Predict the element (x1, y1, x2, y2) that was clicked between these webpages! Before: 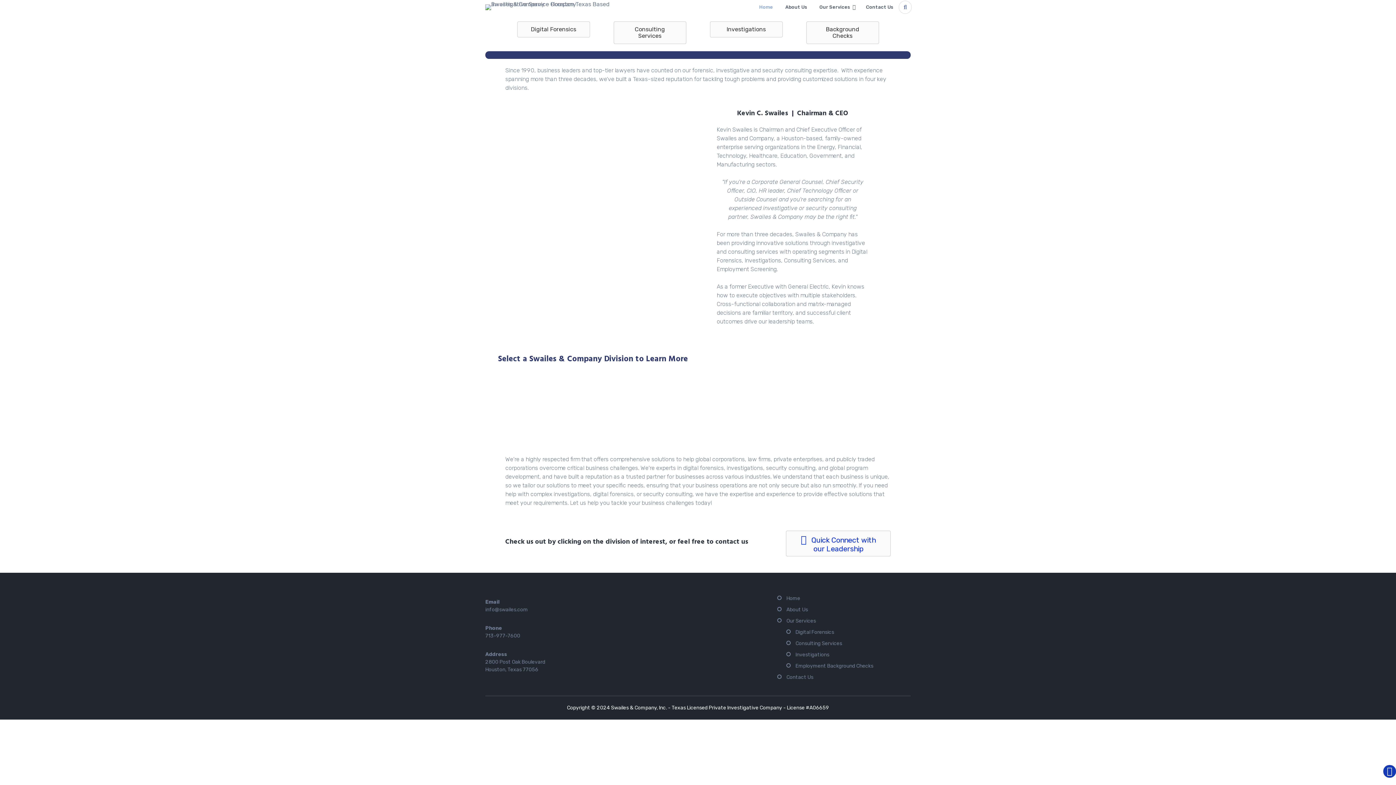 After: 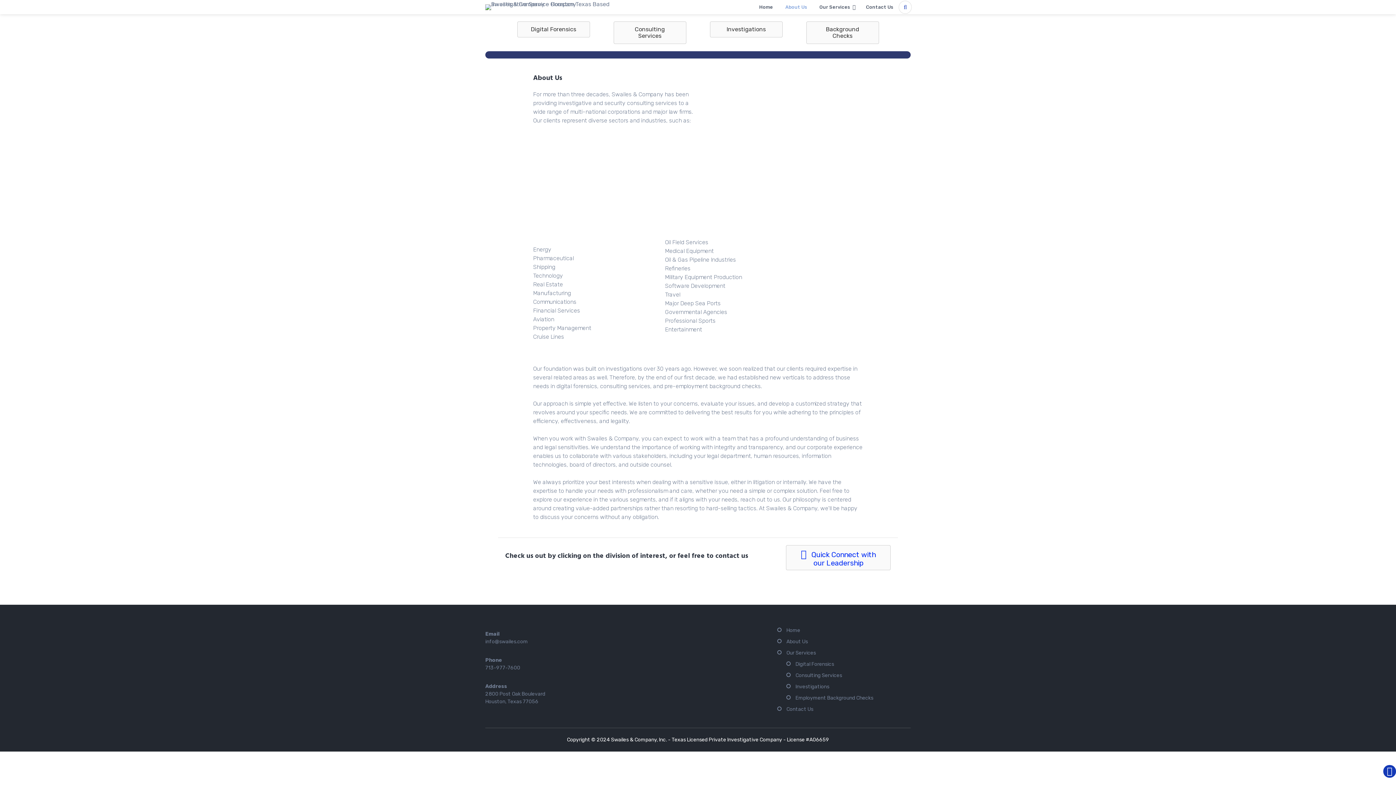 Action: label: About Us bbox: (786, 606, 808, 612)